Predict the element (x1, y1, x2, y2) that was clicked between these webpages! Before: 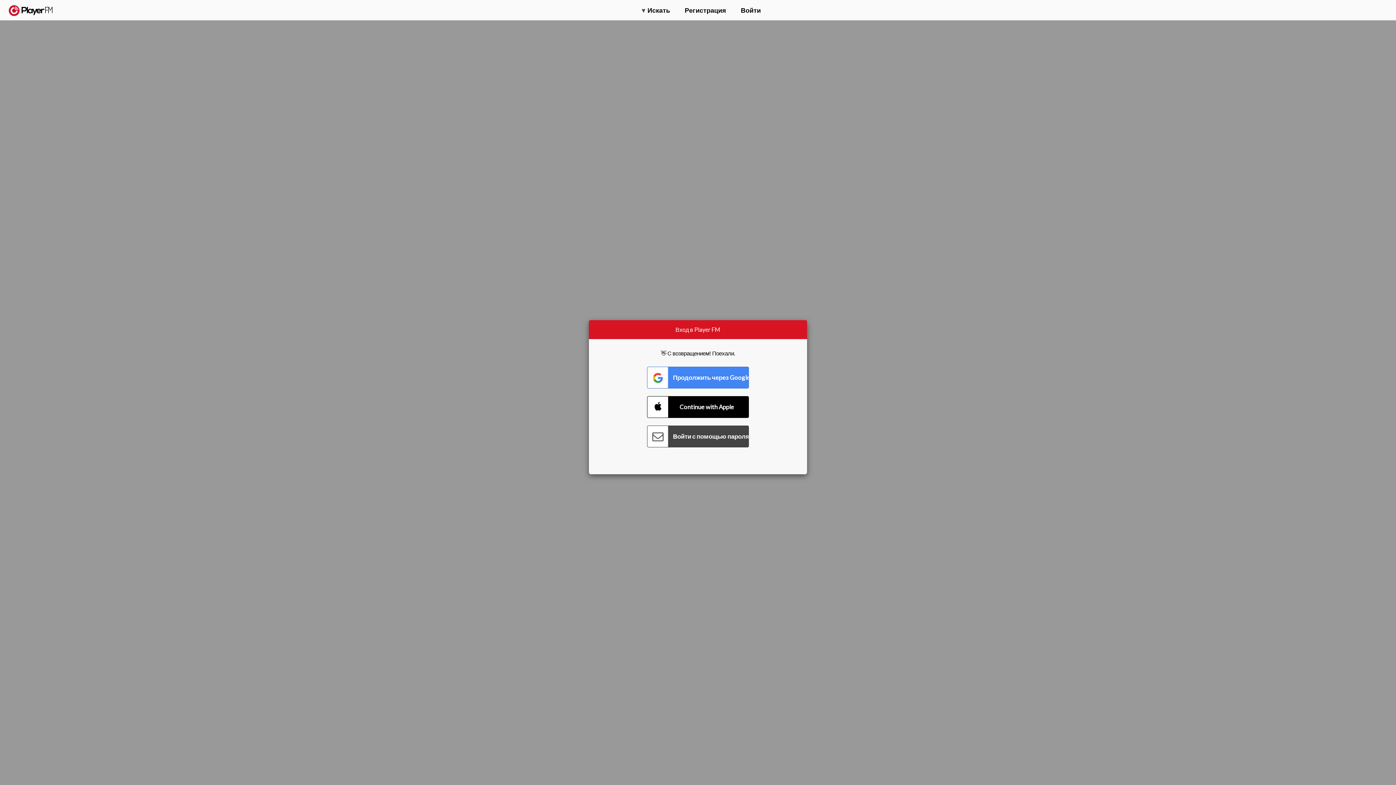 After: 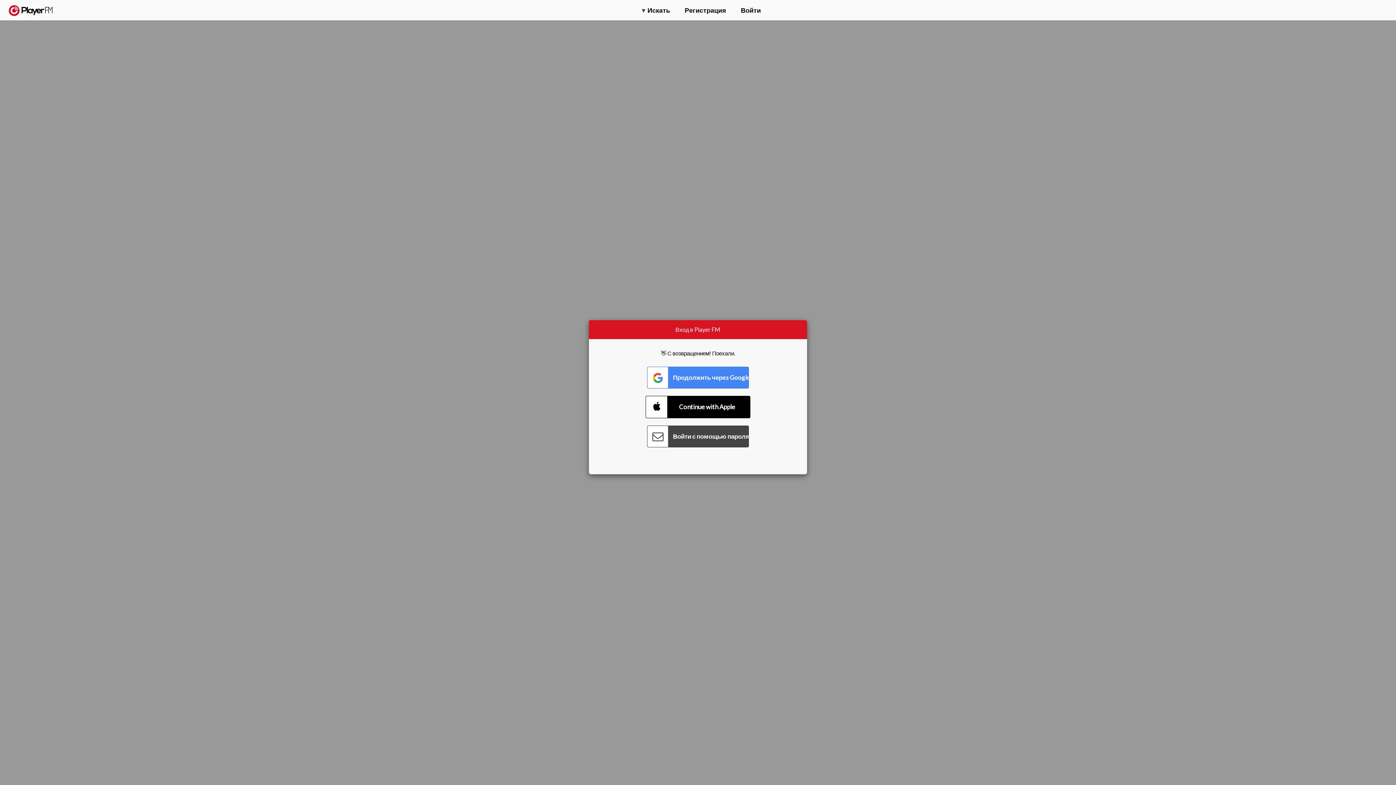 Action: bbox: (647, 396, 749, 418) label: Connect with Apple